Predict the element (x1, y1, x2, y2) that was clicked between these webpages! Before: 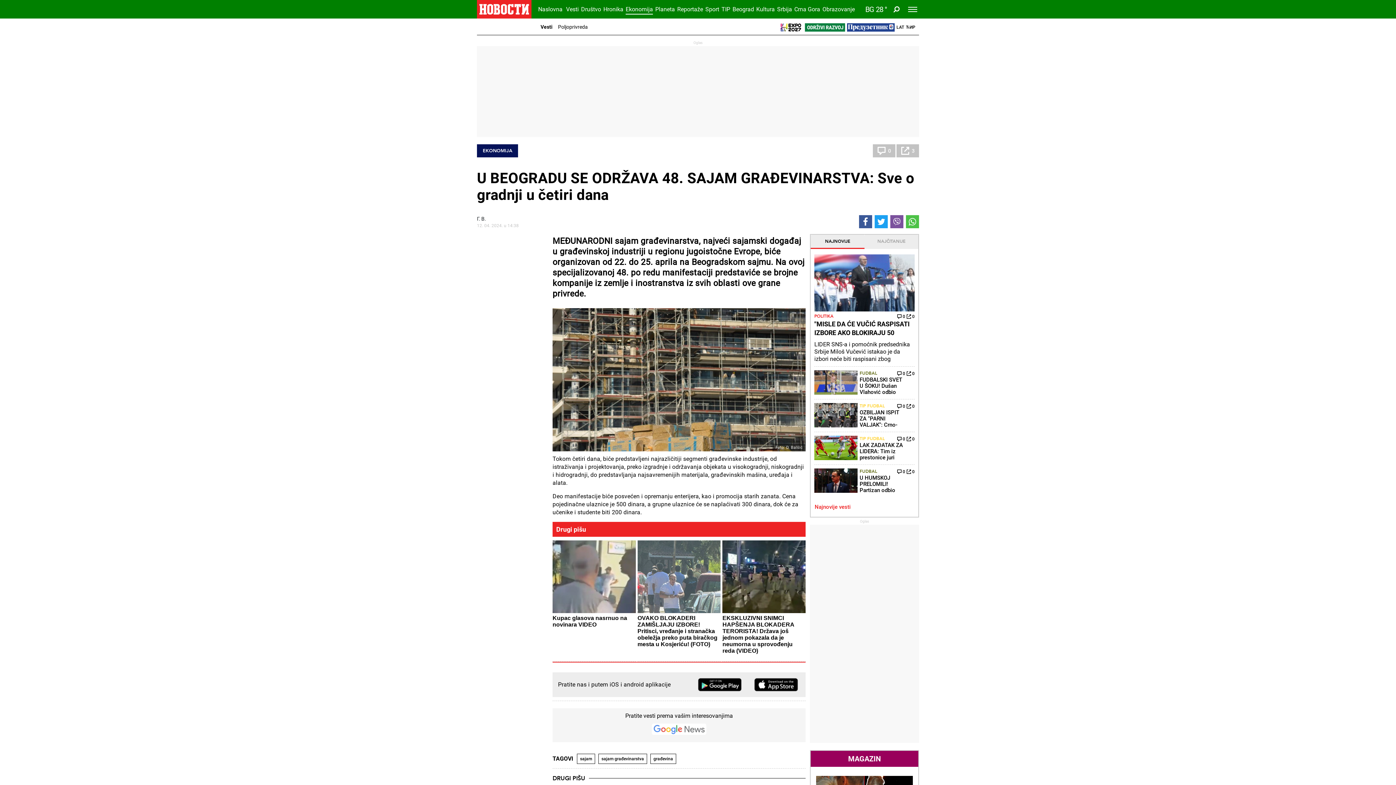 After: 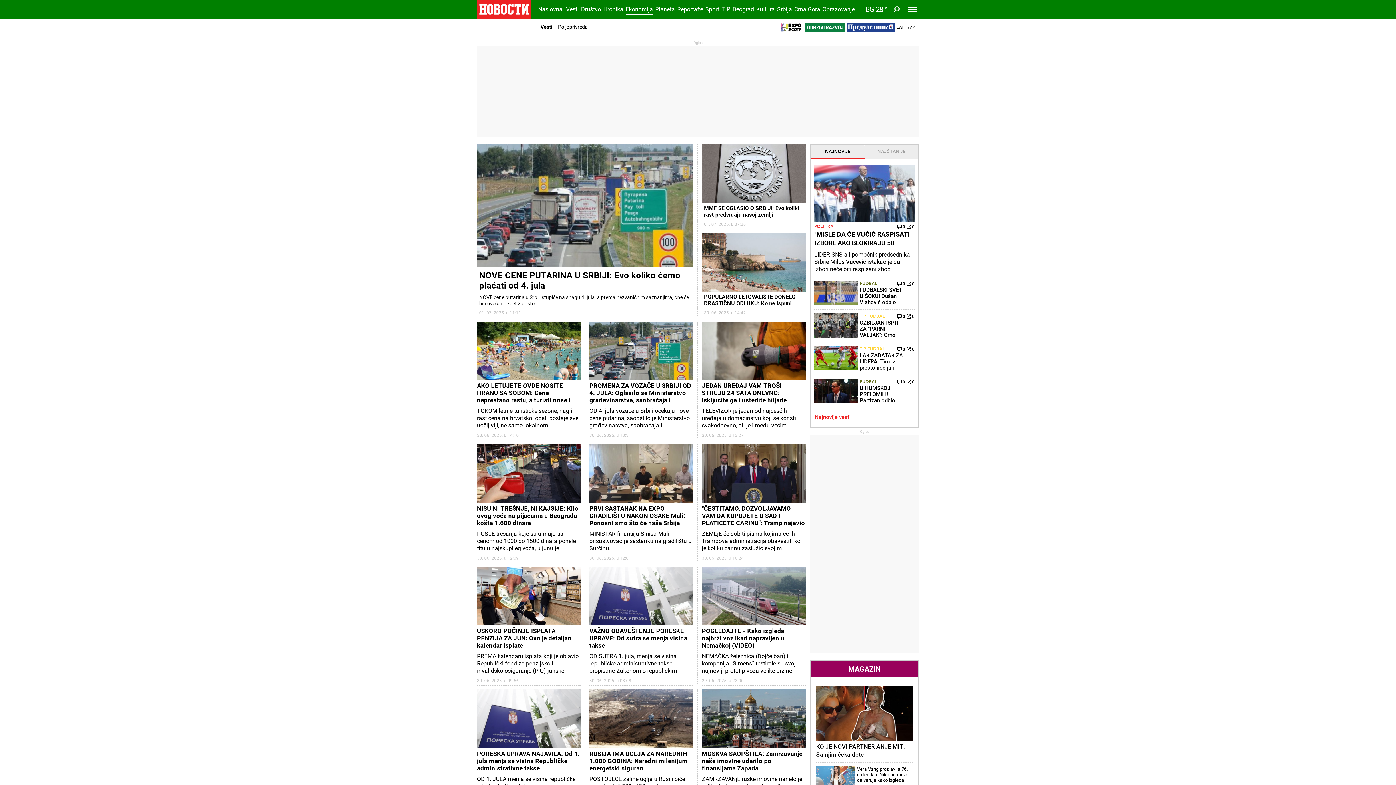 Action: label: Vesti bbox: (540, 18, 552, 35)